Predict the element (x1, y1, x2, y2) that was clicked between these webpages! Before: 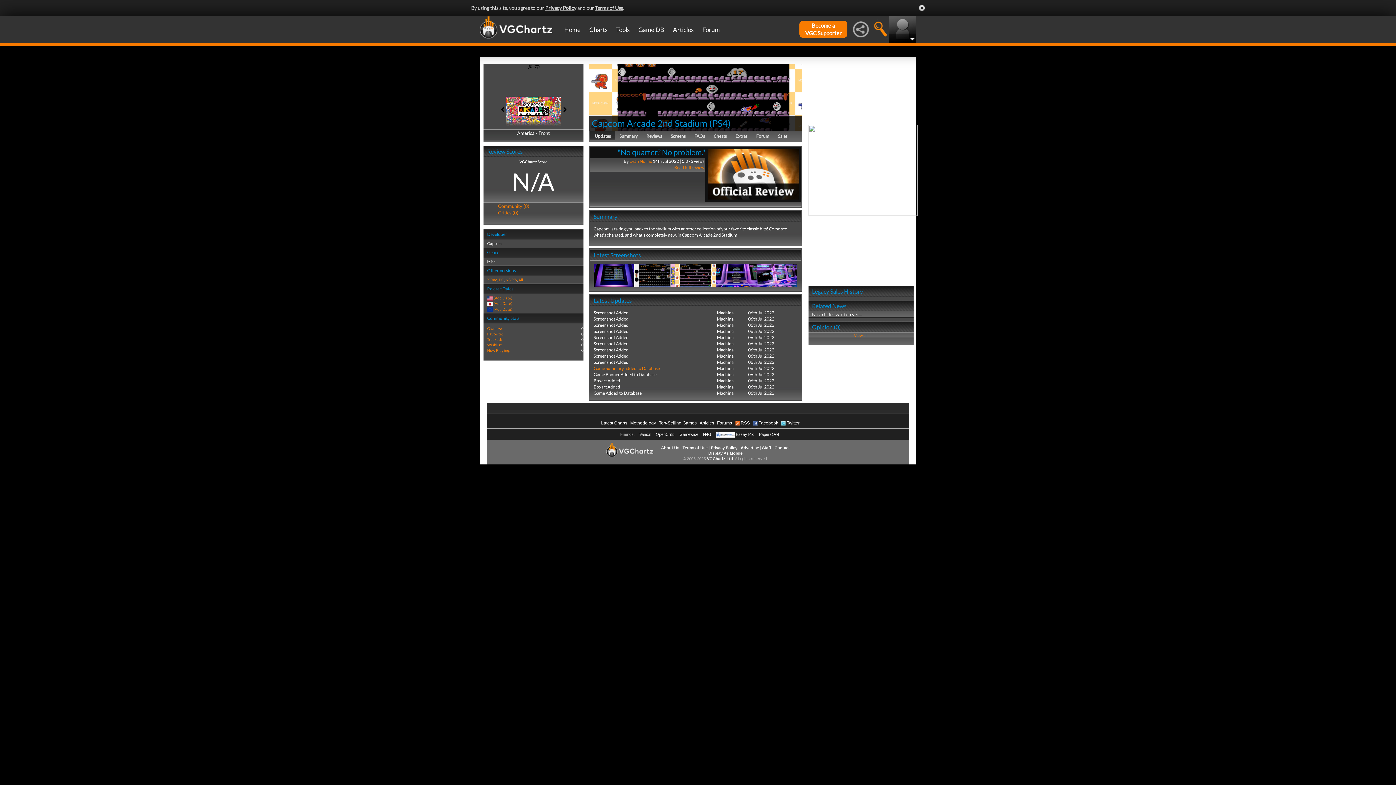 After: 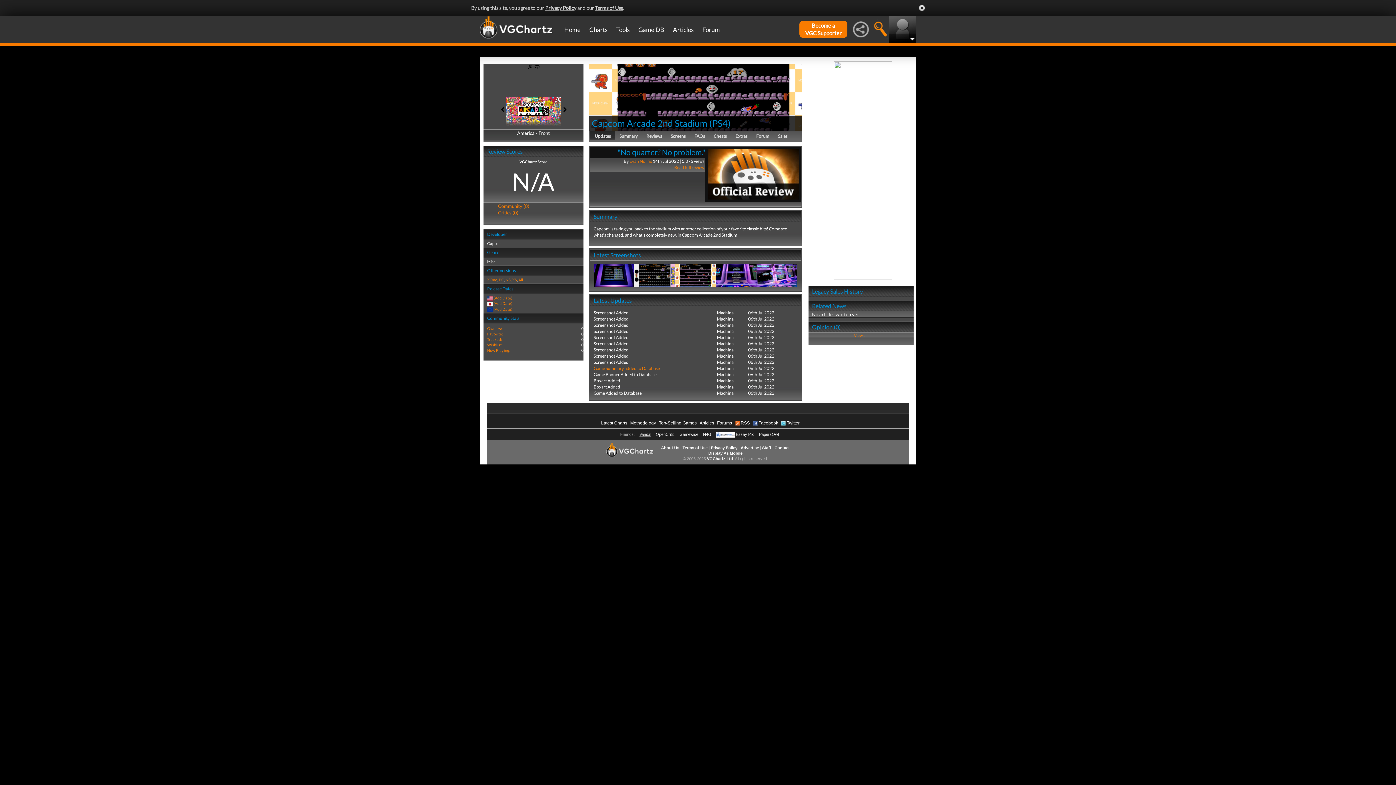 Action: label: Vandal bbox: (639, 432, 651, 436)